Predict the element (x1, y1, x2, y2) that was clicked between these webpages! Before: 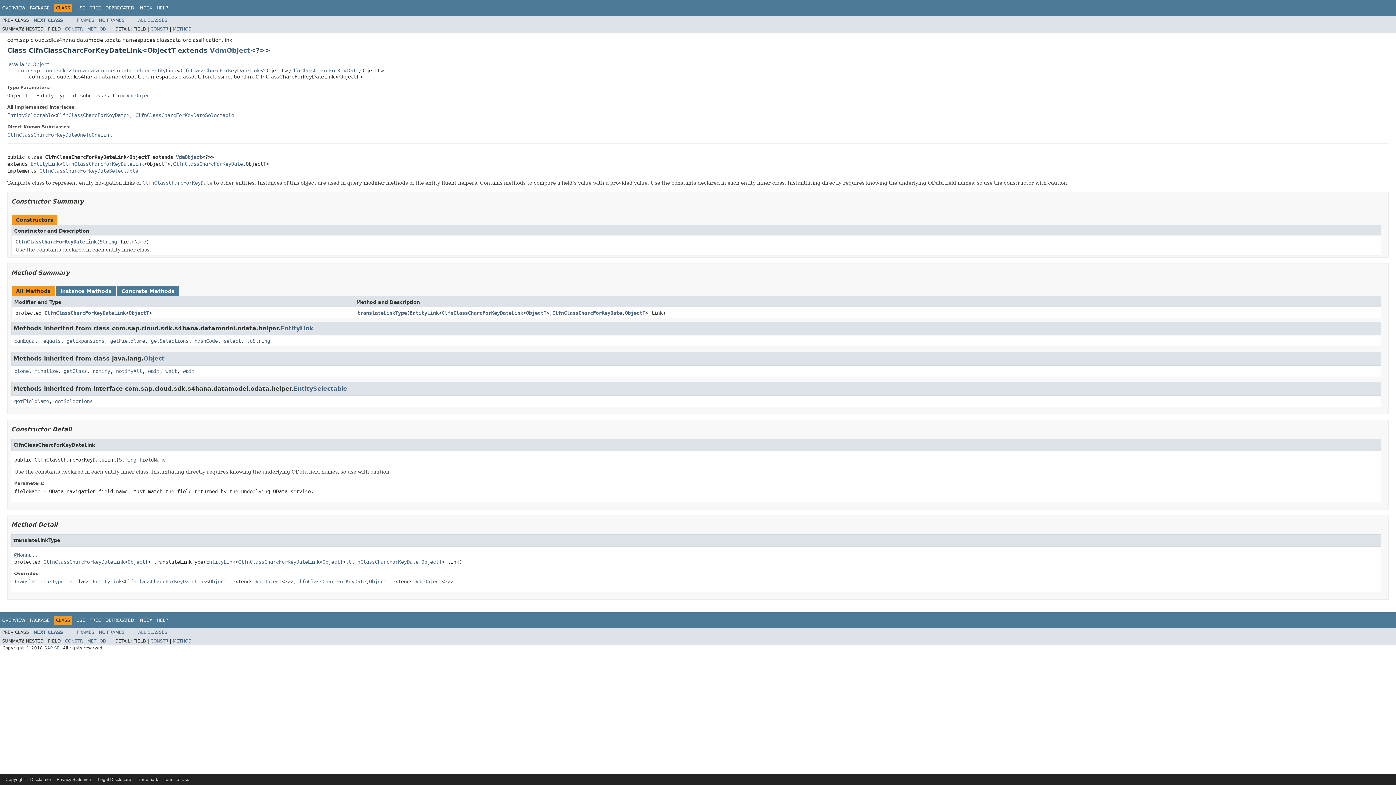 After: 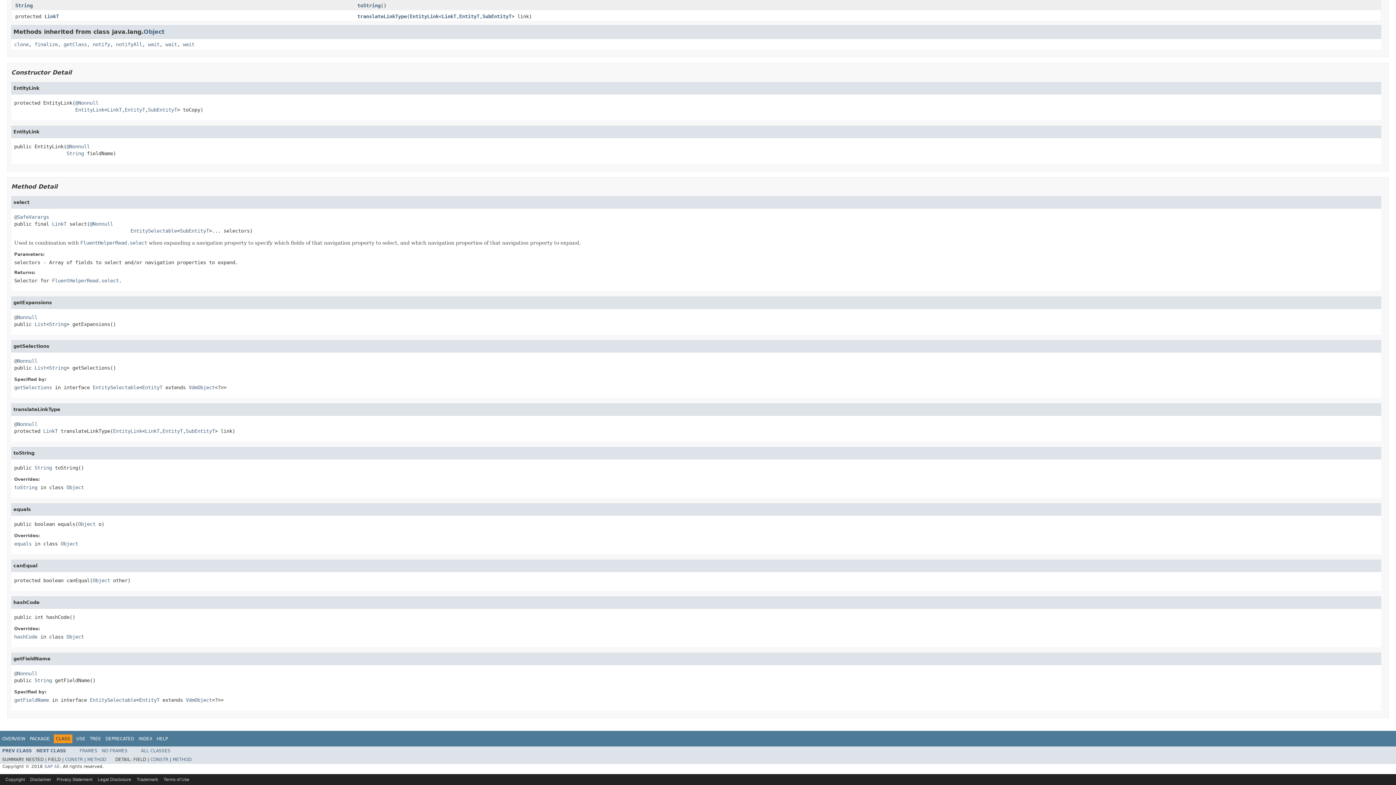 Action: label: translateLinkType bbox: (14, 578, 63, 584)